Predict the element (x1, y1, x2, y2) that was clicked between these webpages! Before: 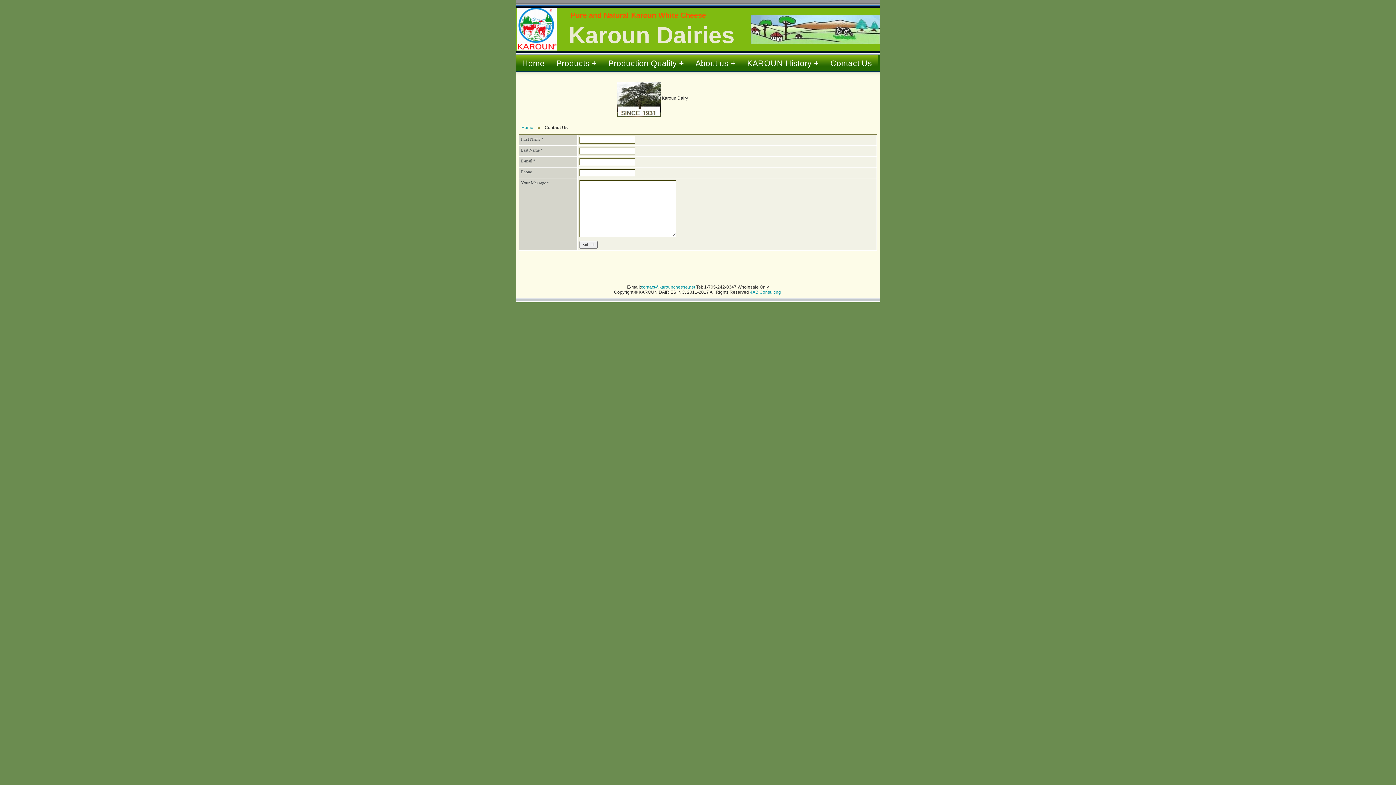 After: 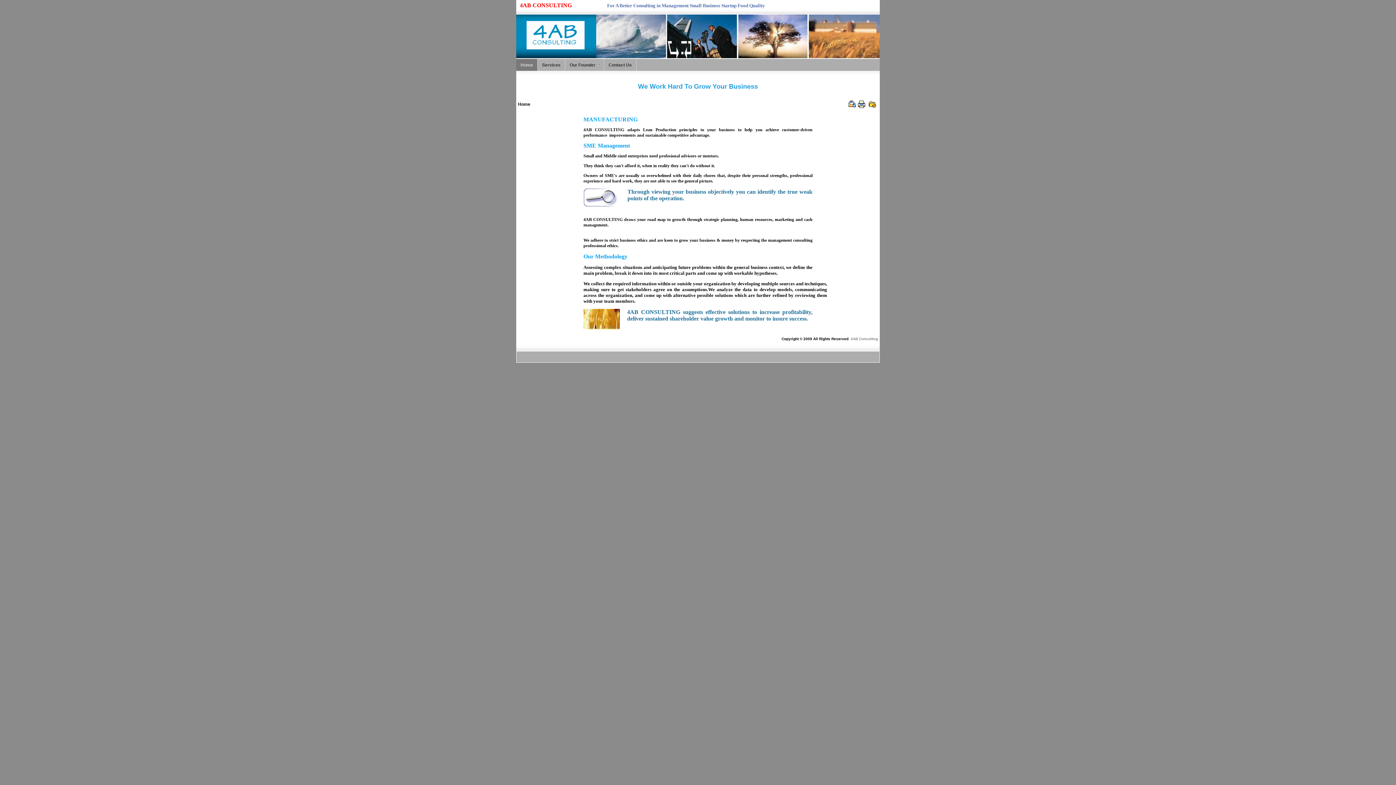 Action: bbox: (750, 289, 781, 294) label: 4AB Consulting